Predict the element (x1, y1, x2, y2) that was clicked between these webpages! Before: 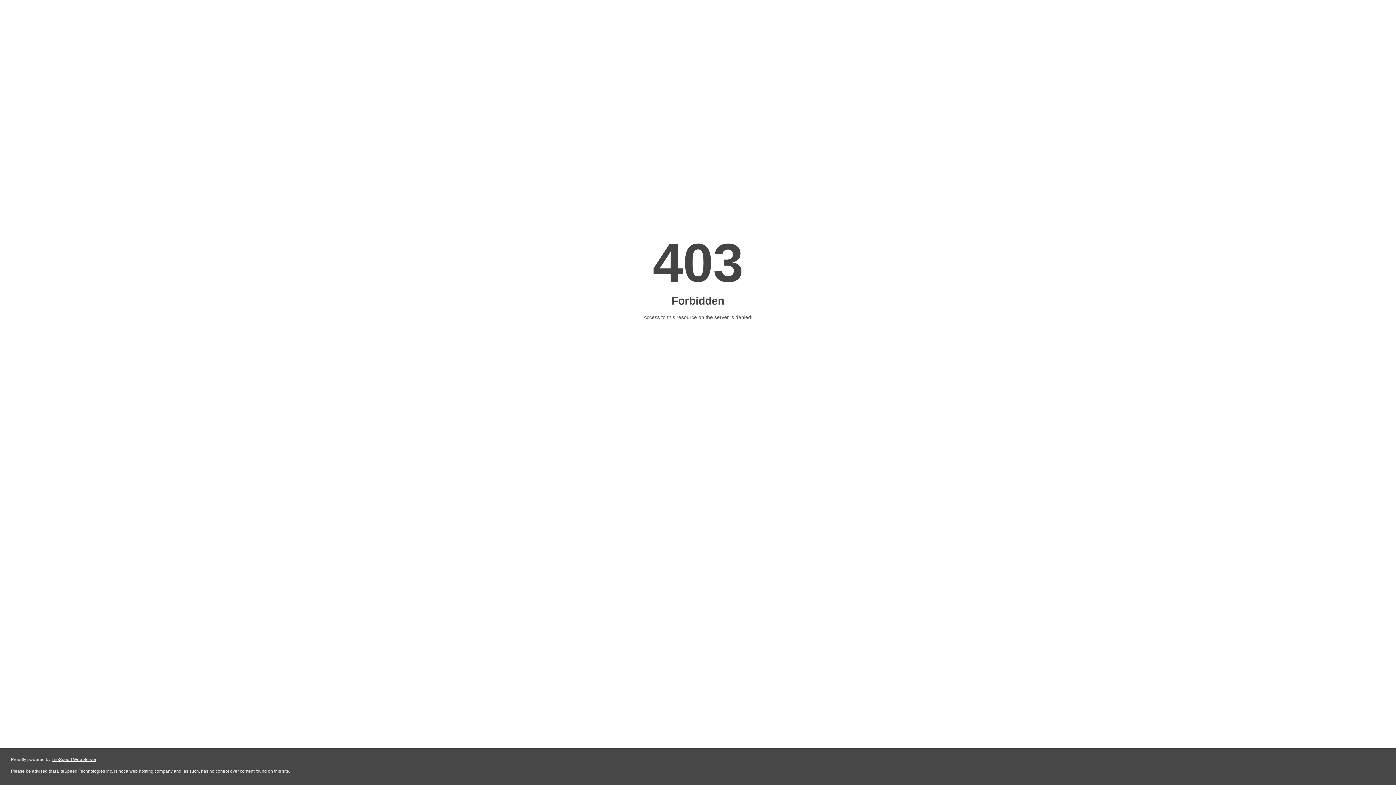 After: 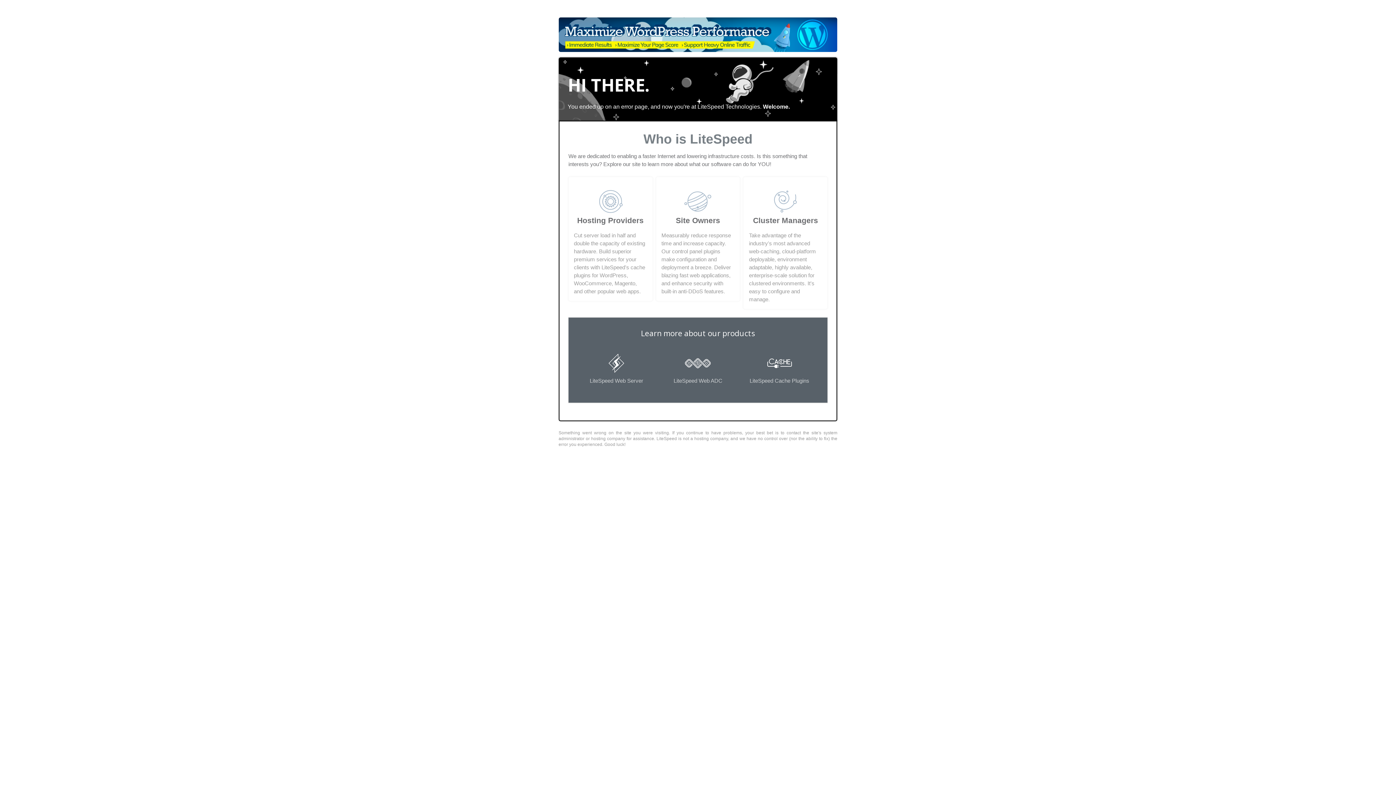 Action: bbox: (51, 757, 96, 762) label: LiteSpeed Web Server